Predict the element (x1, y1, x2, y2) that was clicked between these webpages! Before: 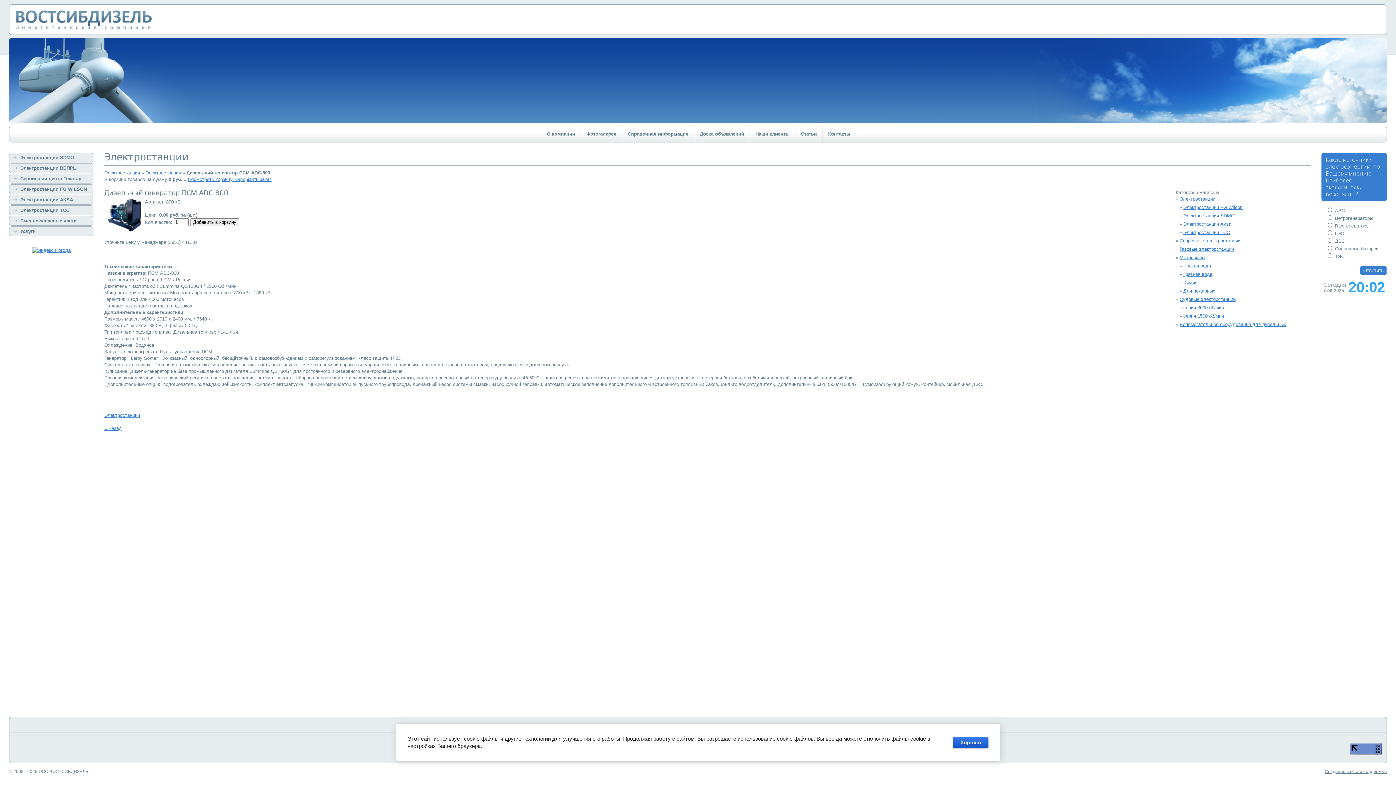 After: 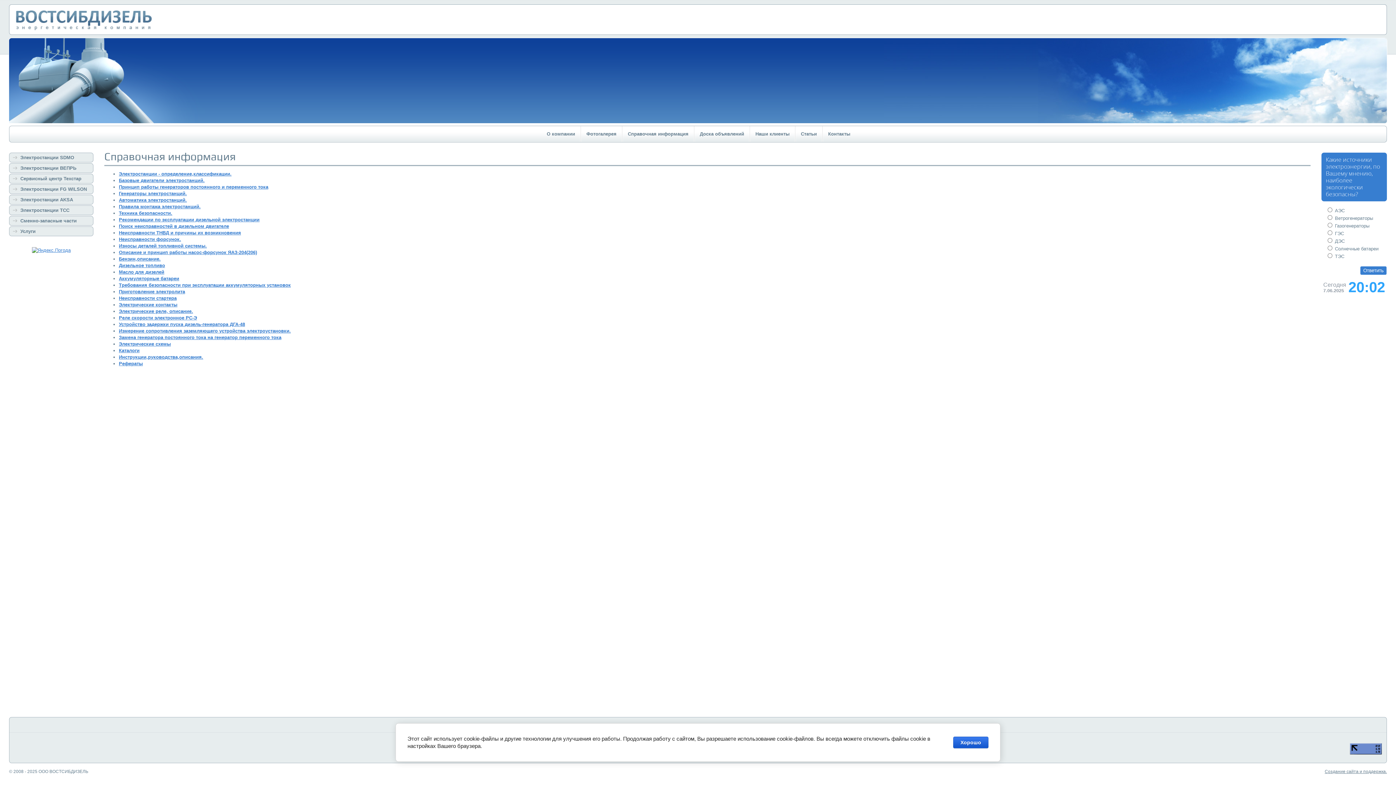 Action: label: Справочная информация bbox: (623, 126, 693, 141)